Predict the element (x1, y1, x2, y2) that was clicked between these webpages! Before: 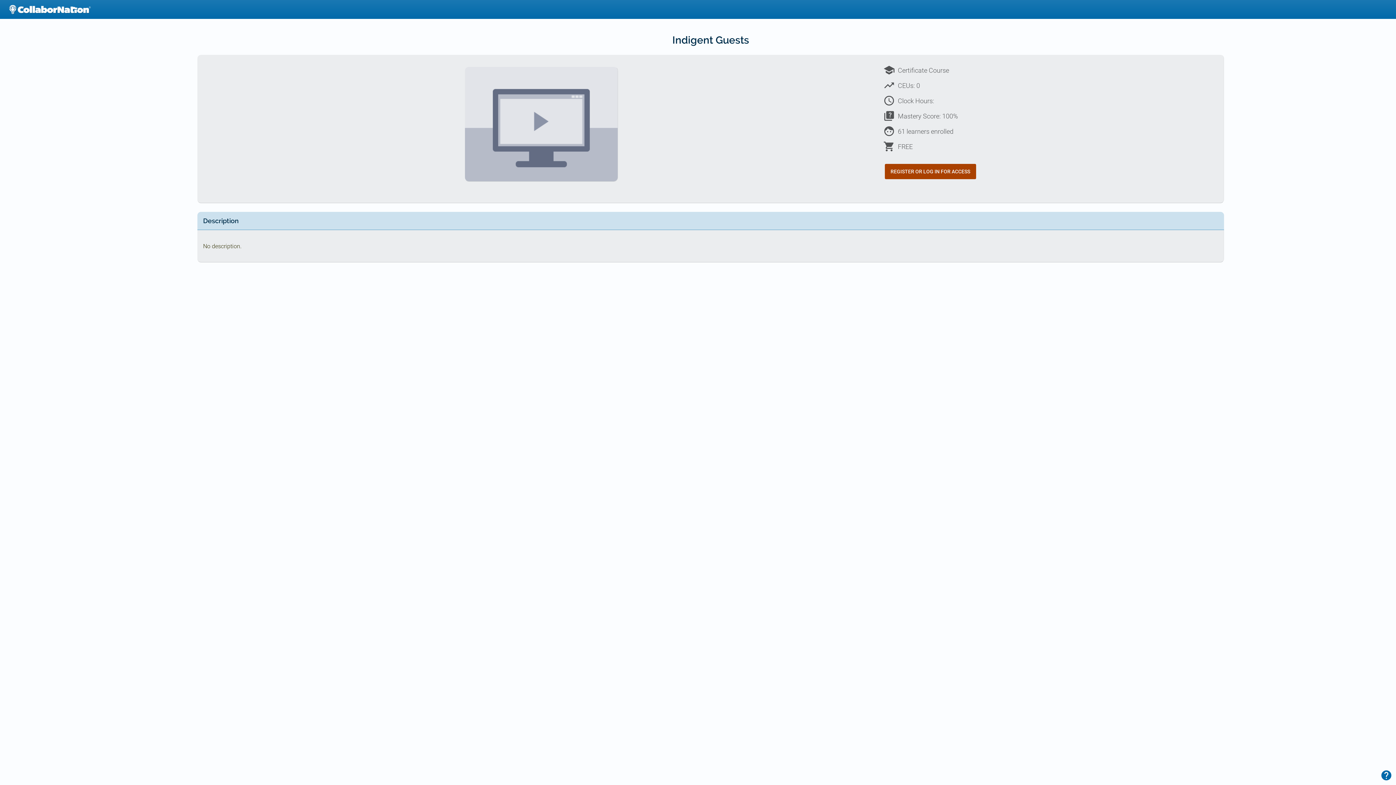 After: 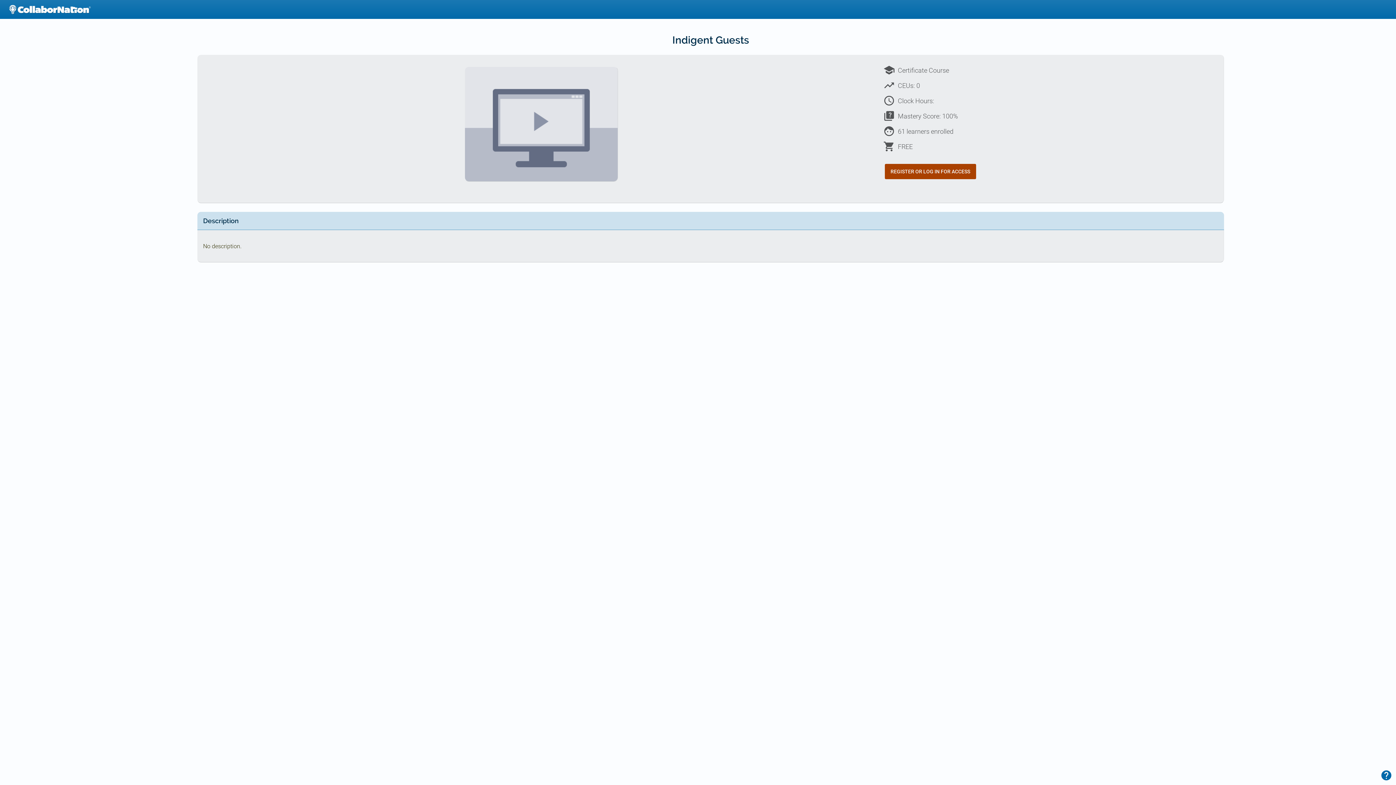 Action: bbox: (8, 1, 91, 17)